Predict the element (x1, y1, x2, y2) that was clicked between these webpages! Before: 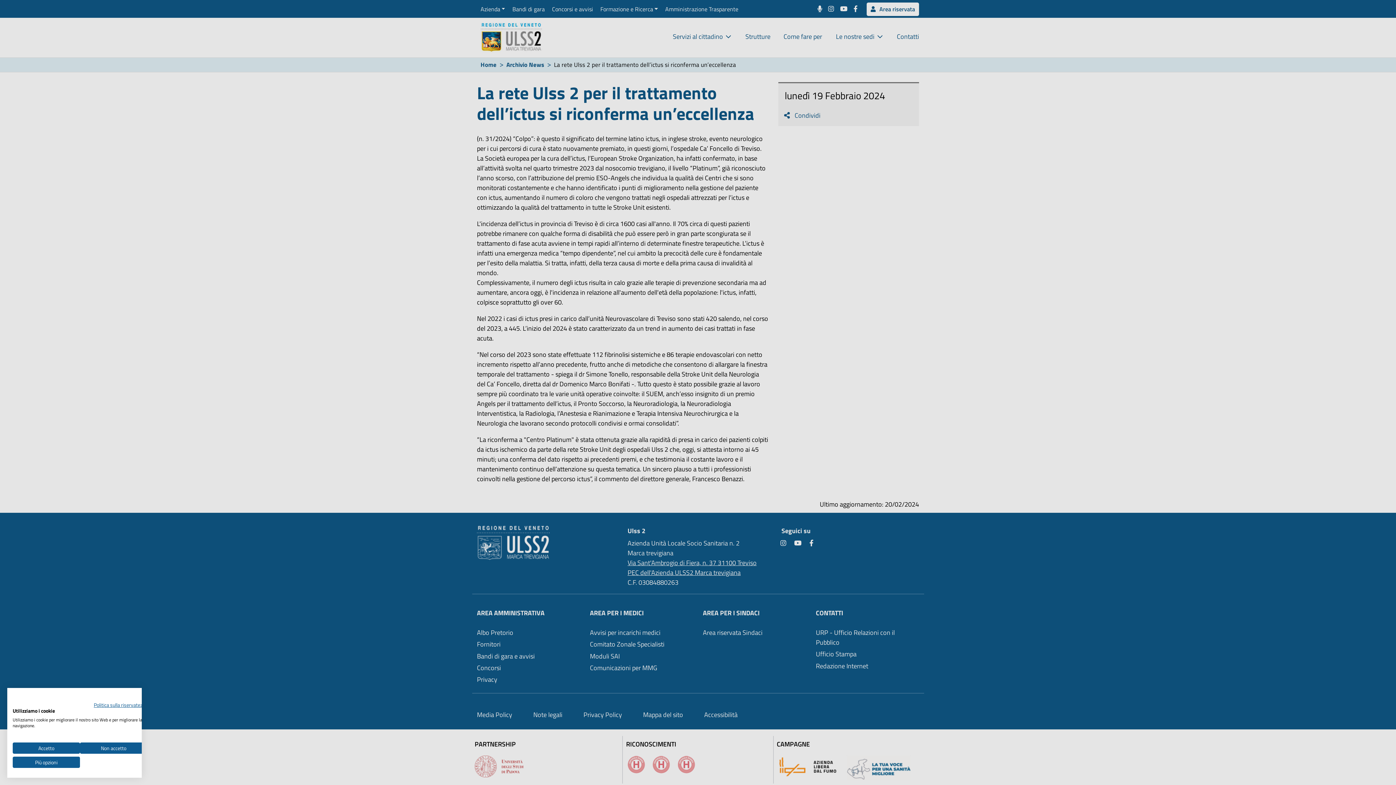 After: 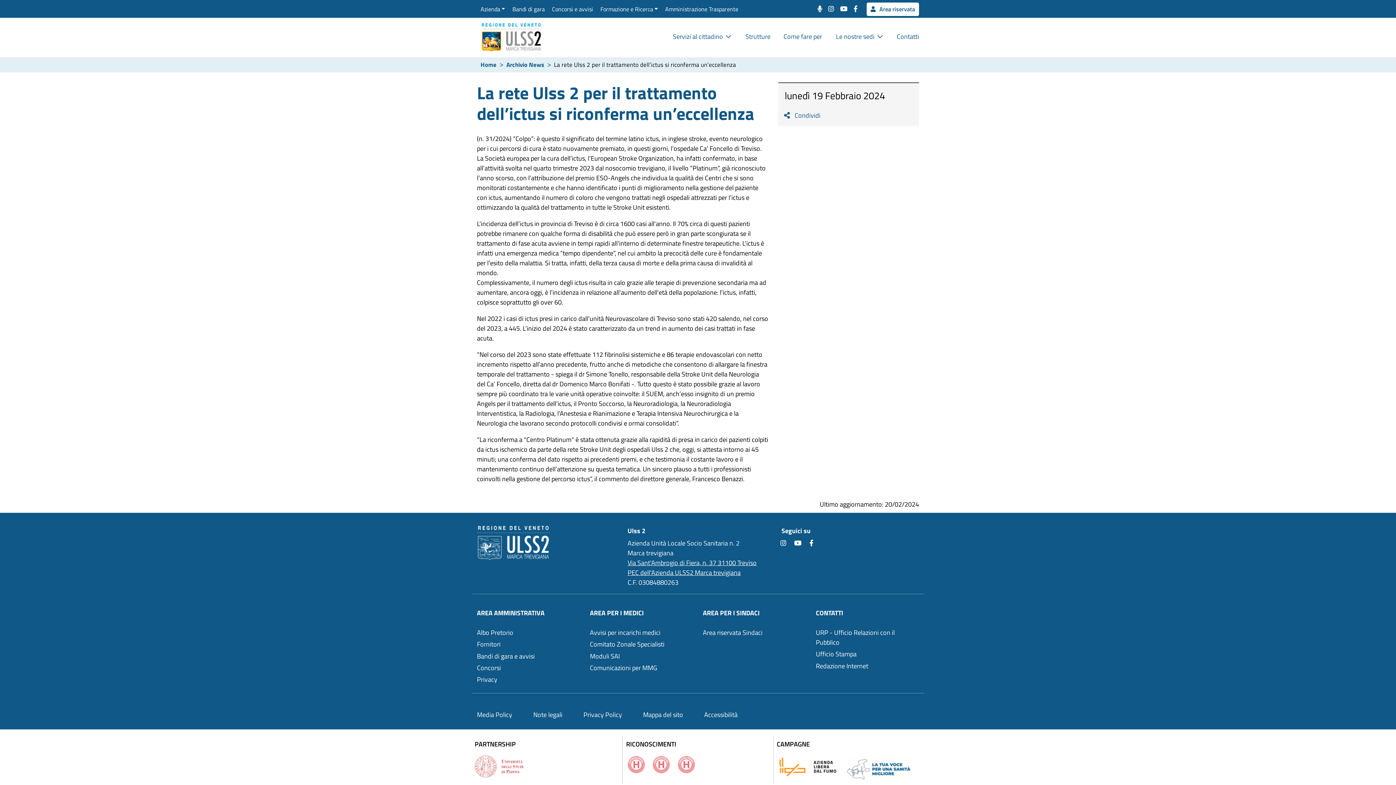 Action: bbox: (80, 742, 147, 754) label: Negare tutti i cookies